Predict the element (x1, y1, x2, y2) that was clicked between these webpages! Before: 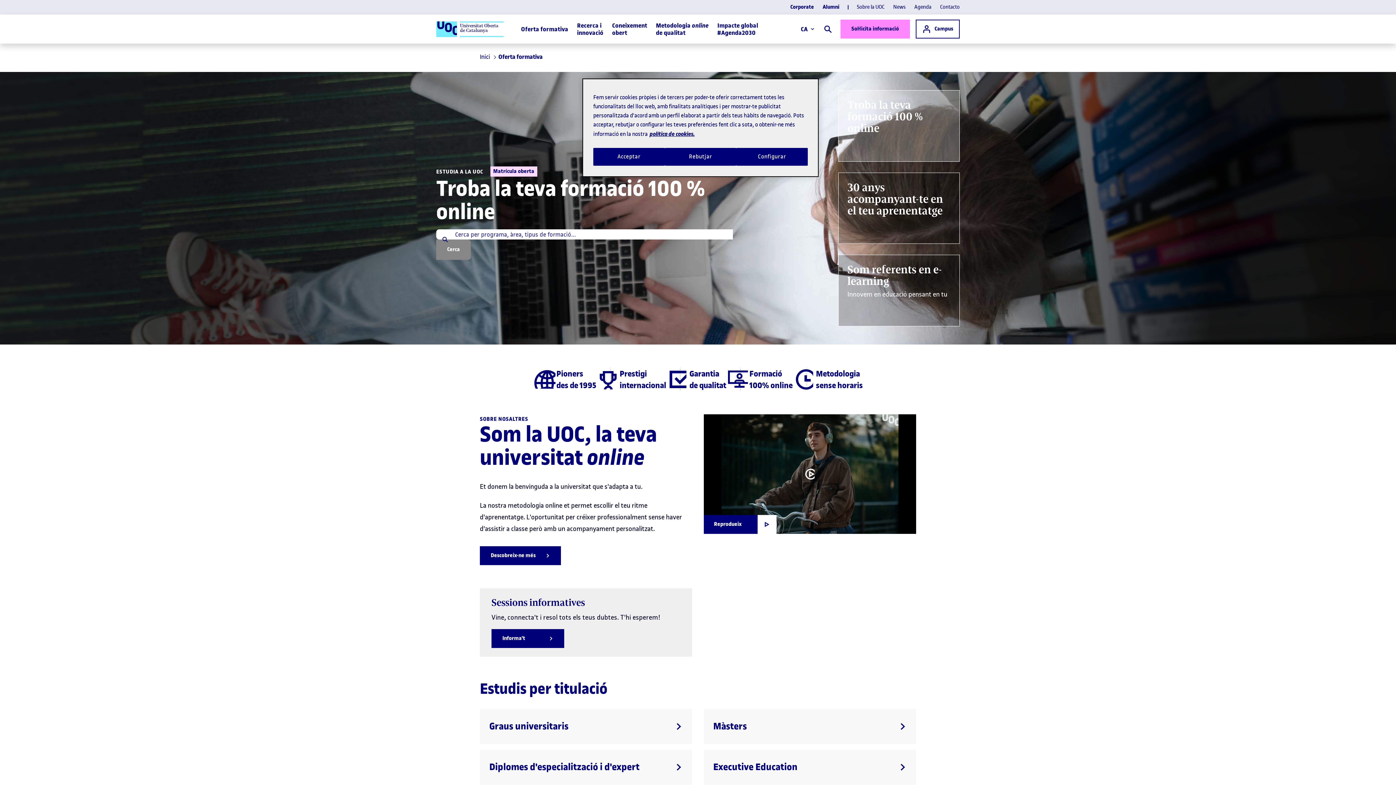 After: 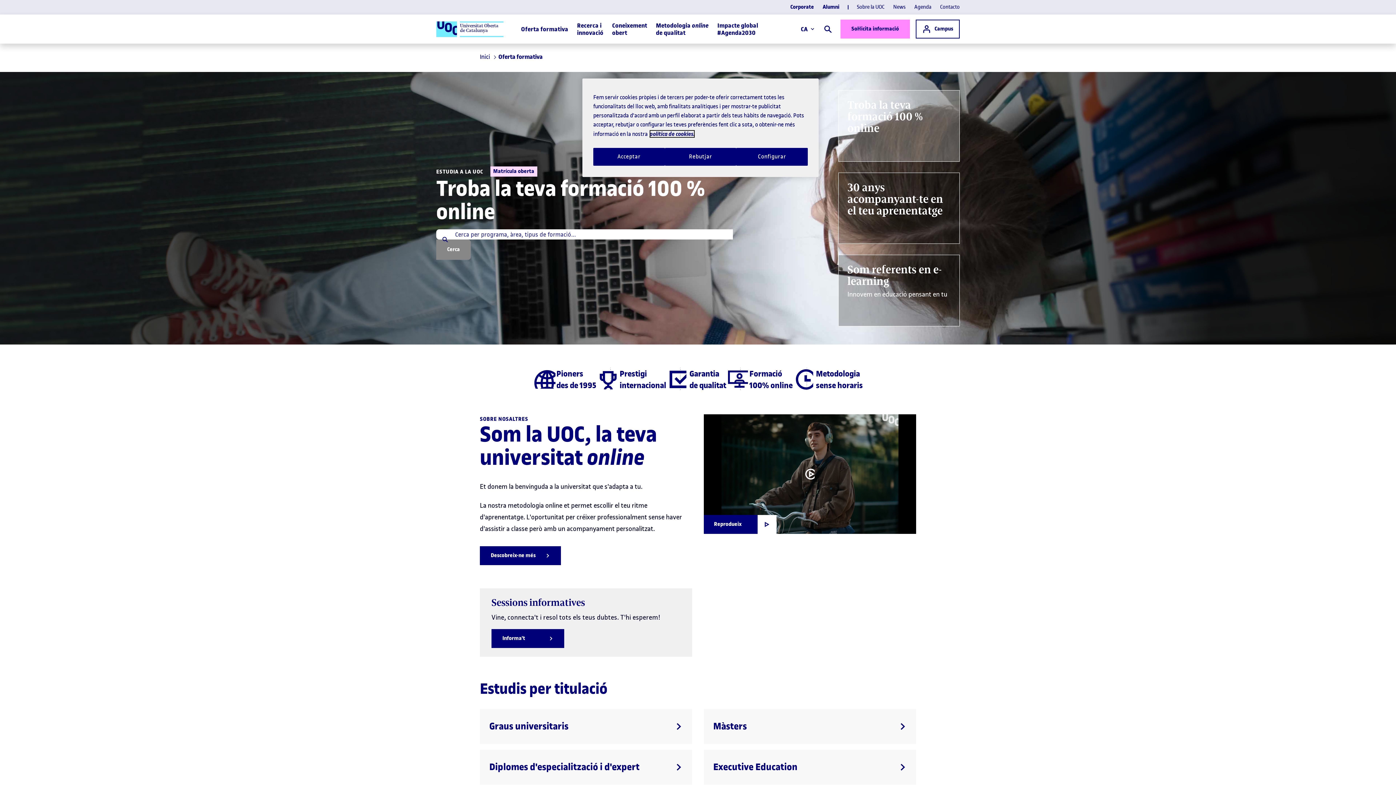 Action: bbox: (649, 130, 694, 137) label: Més informació sobre la teva privacitat, obre en una pestanya nova